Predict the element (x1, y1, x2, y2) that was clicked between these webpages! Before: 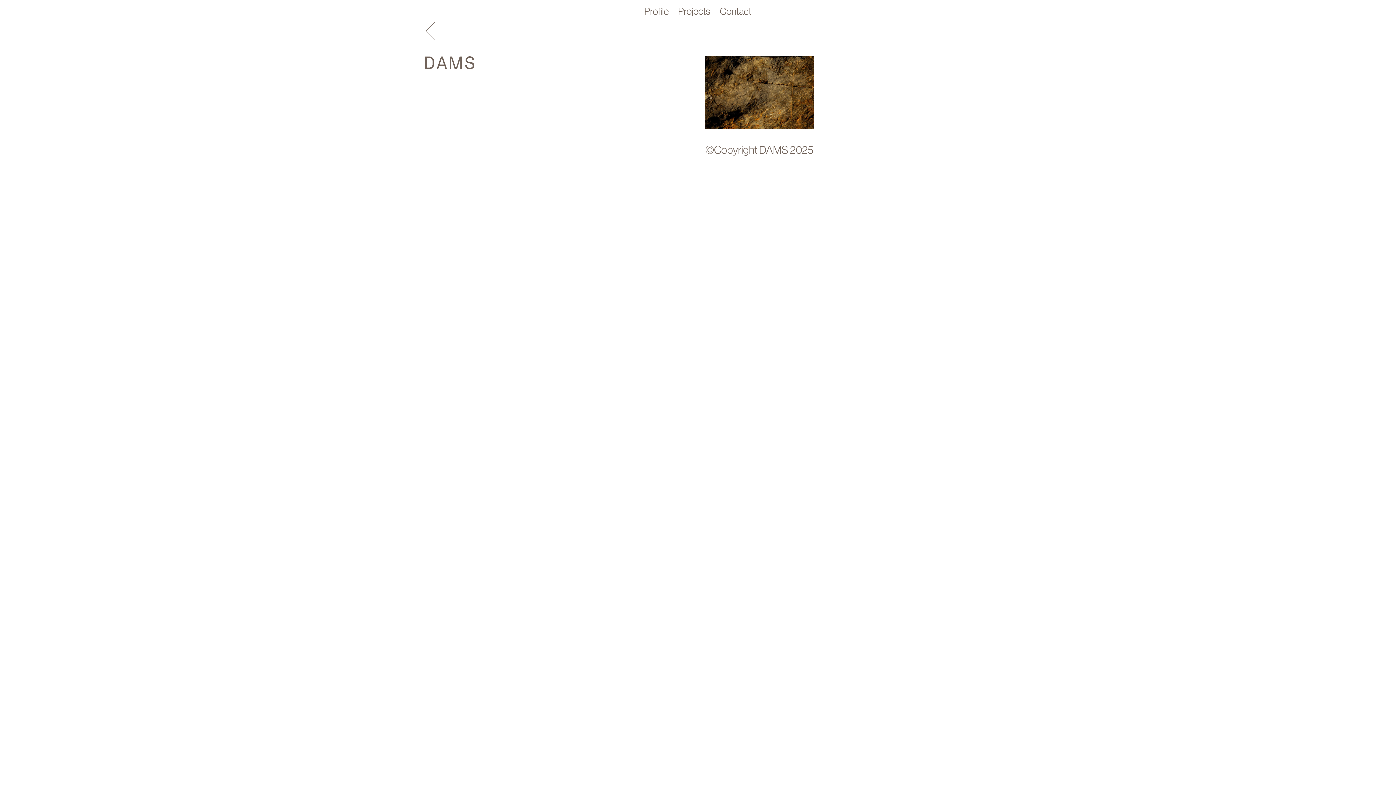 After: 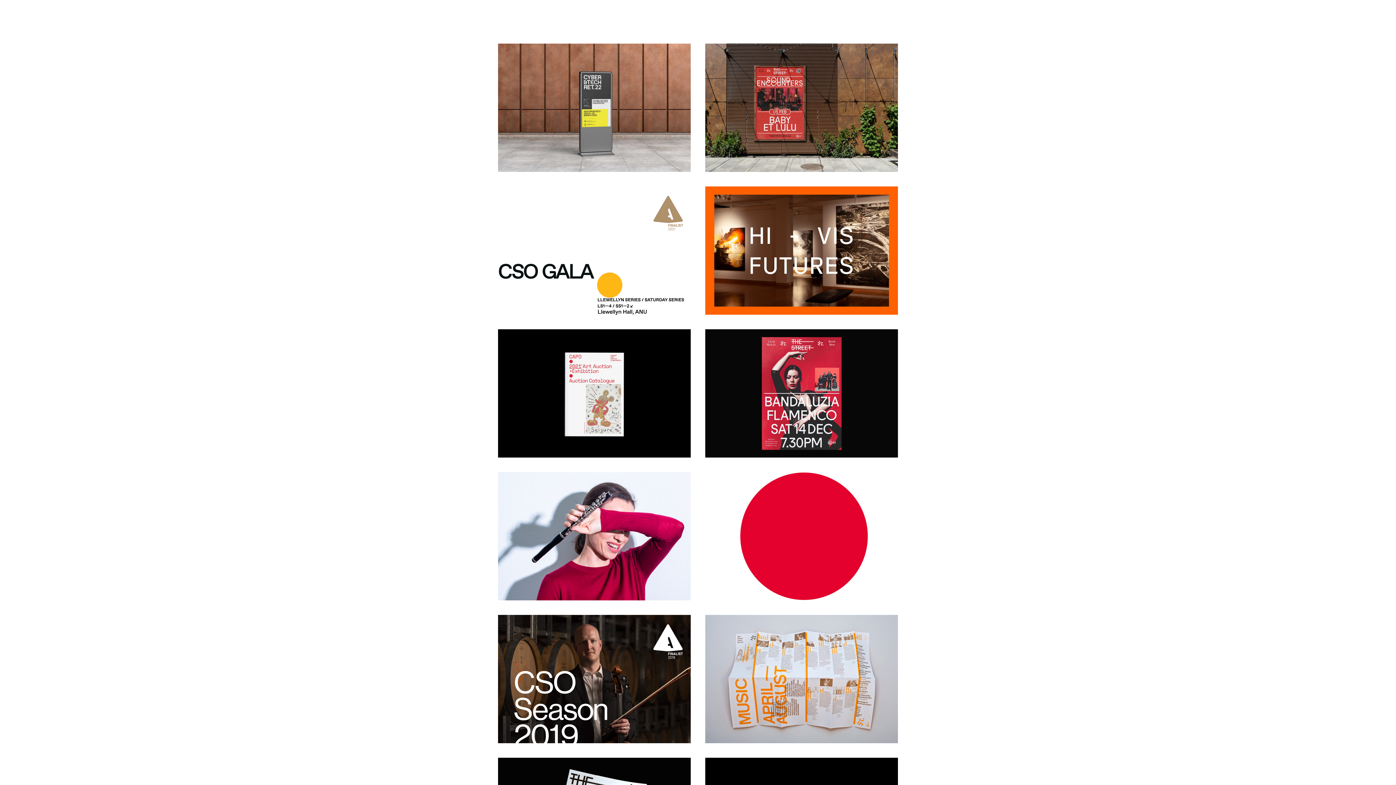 Action: bbox: (678, 13, 710, 19)